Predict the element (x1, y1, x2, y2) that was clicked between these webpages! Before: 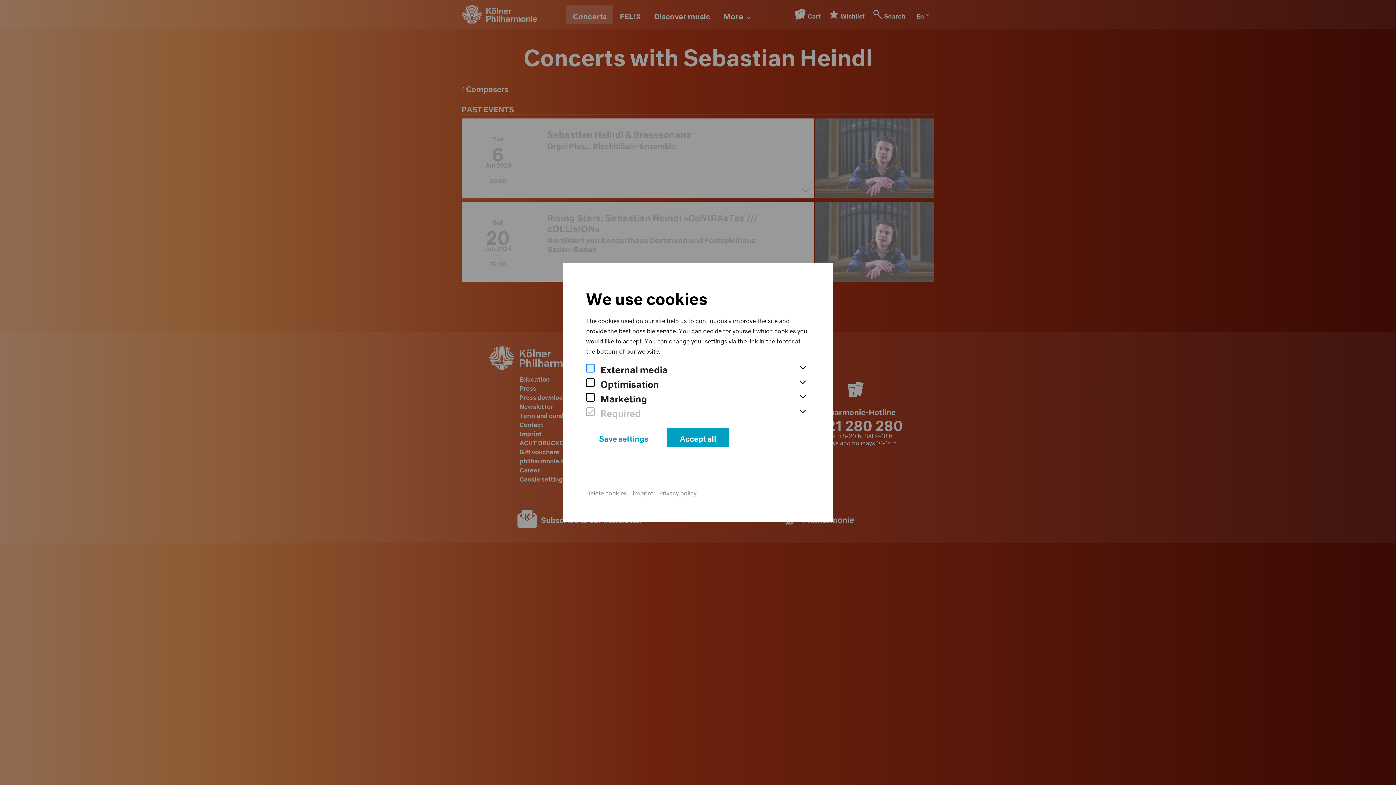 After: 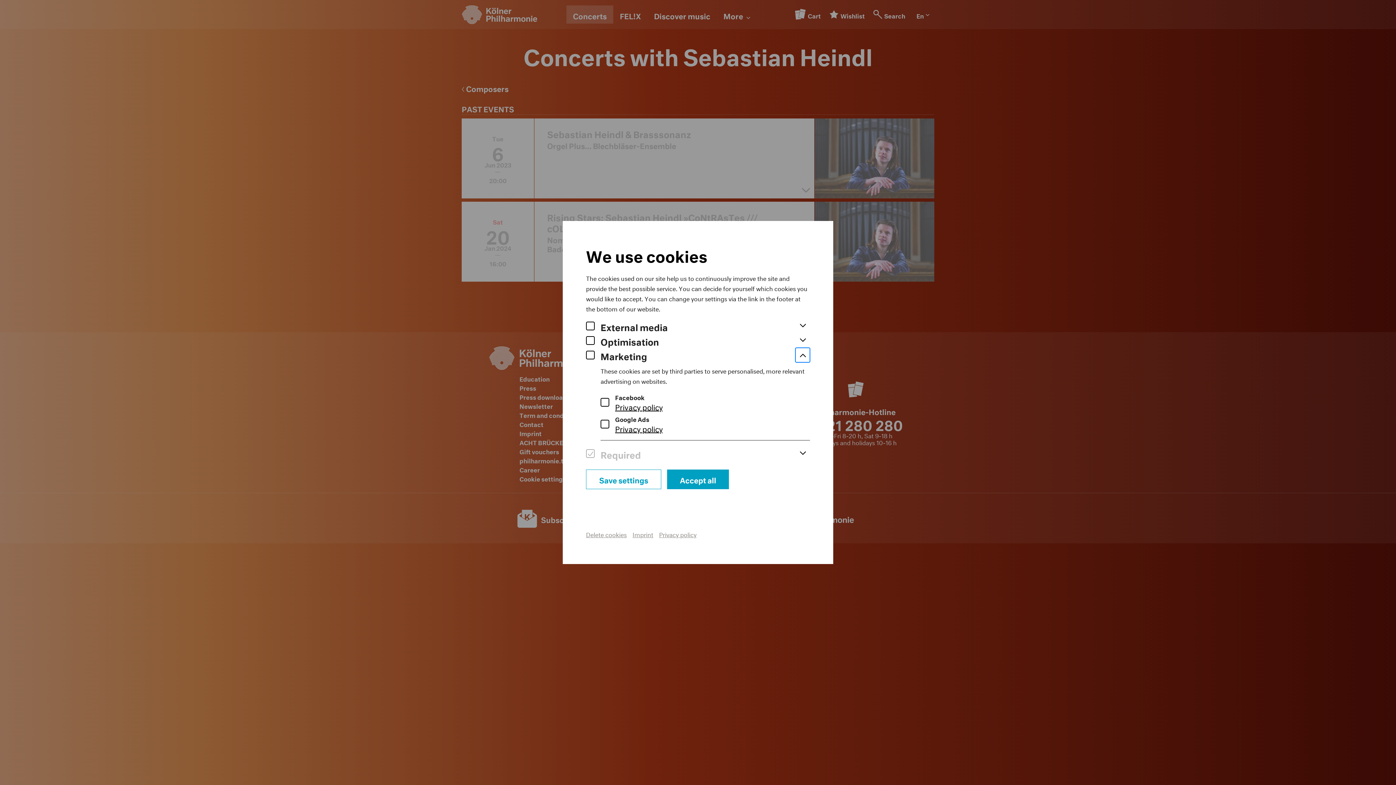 Action: bbox: (795, 390, 810, 404)